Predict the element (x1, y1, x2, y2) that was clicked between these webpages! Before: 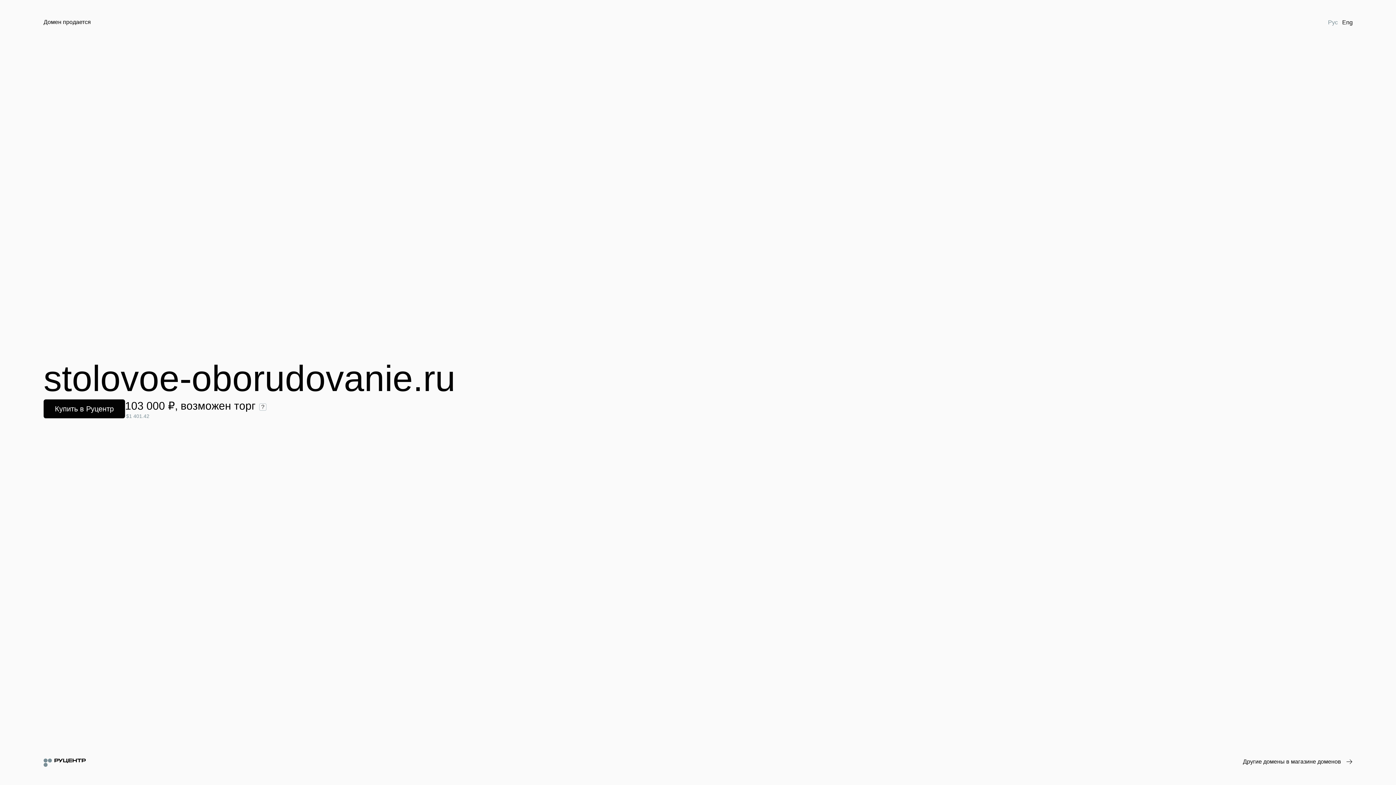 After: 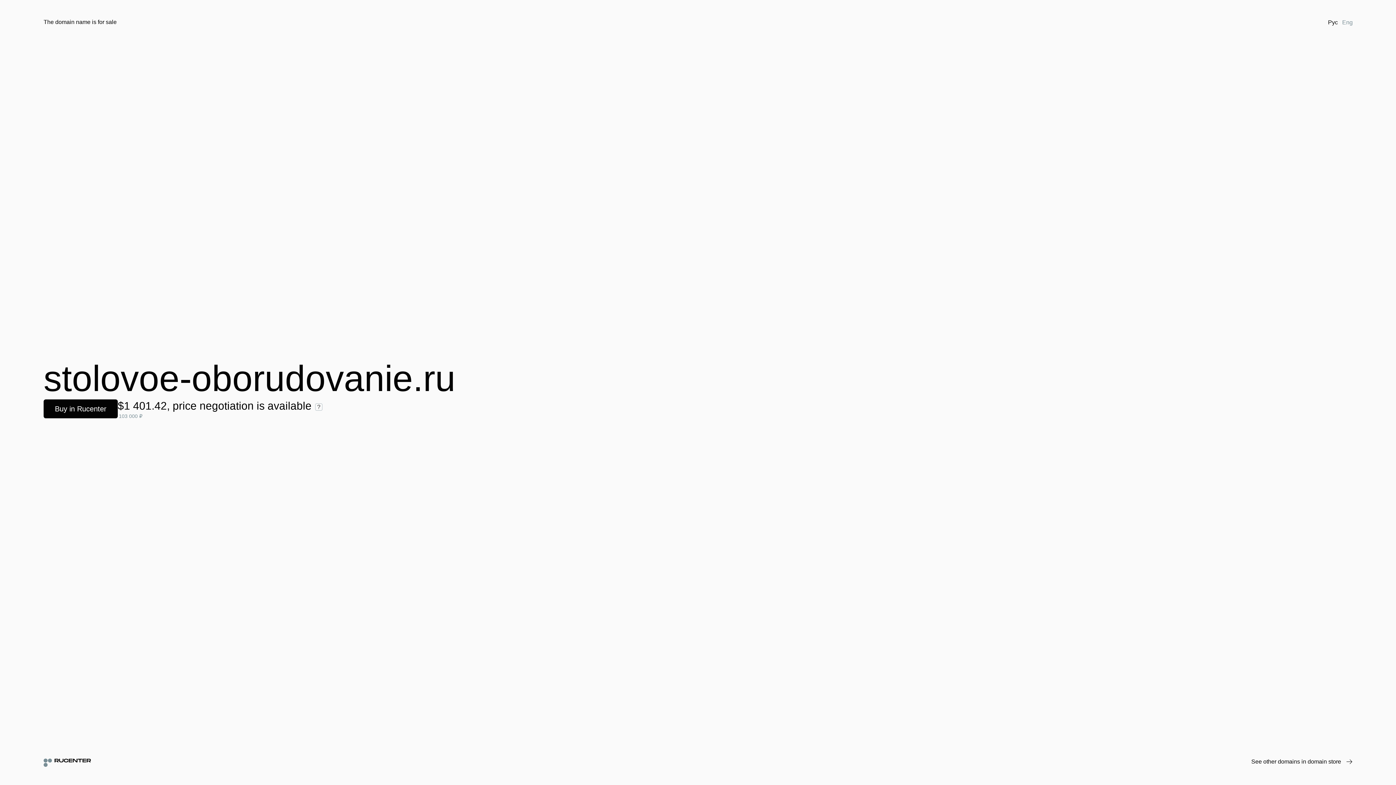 Action: label: Eng bbox: (1340, 18, 1355, 26)